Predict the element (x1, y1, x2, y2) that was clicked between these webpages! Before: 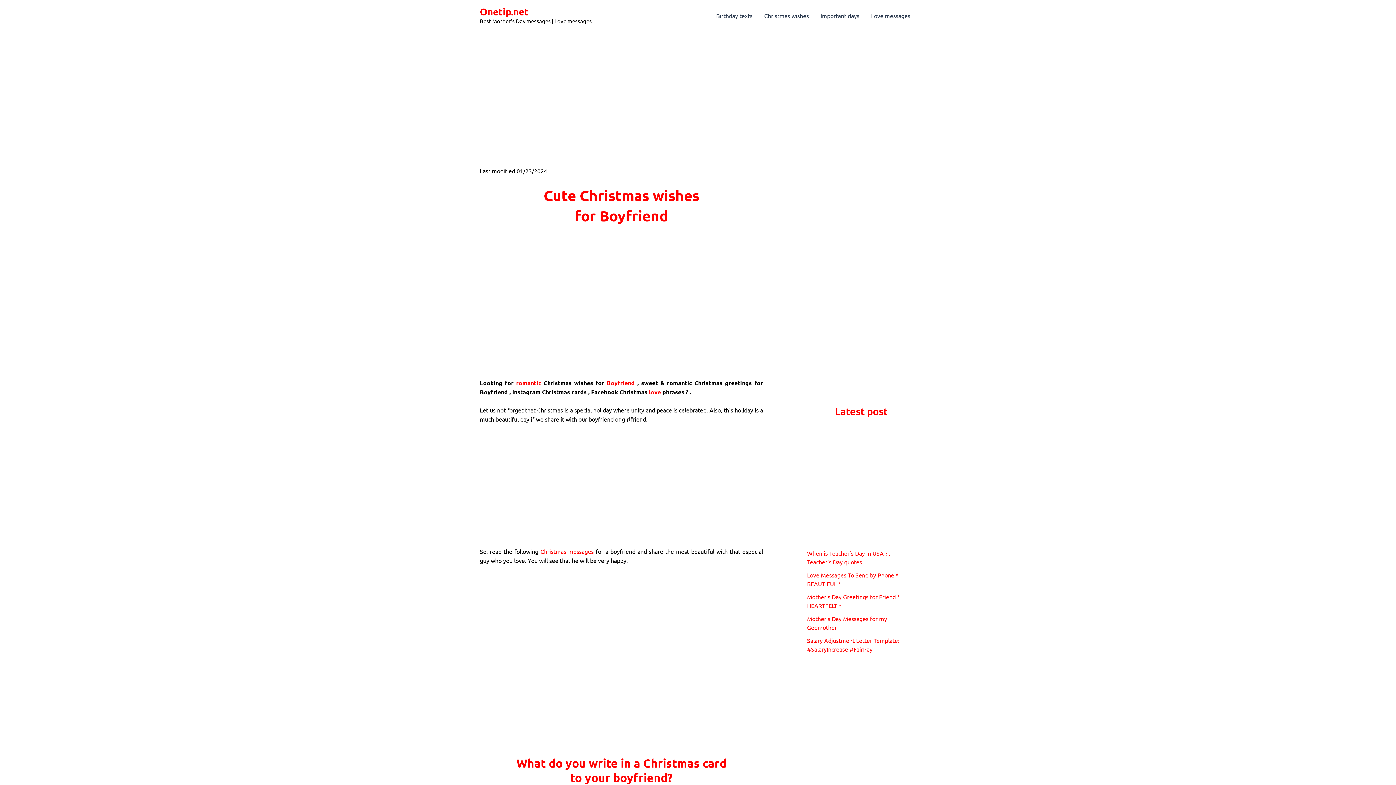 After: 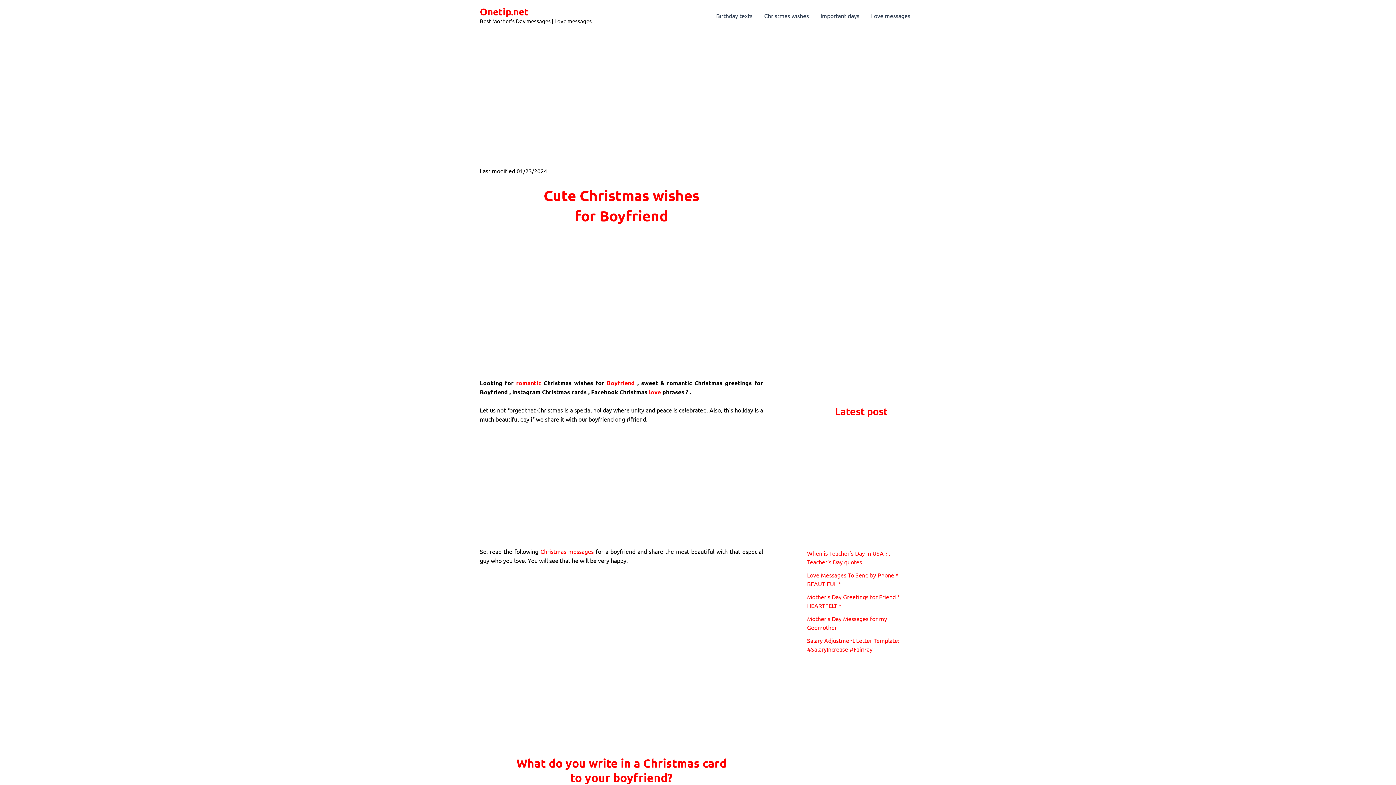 Action: bbox: (543, 185, 699, 204) label: Cute Christmas wishes